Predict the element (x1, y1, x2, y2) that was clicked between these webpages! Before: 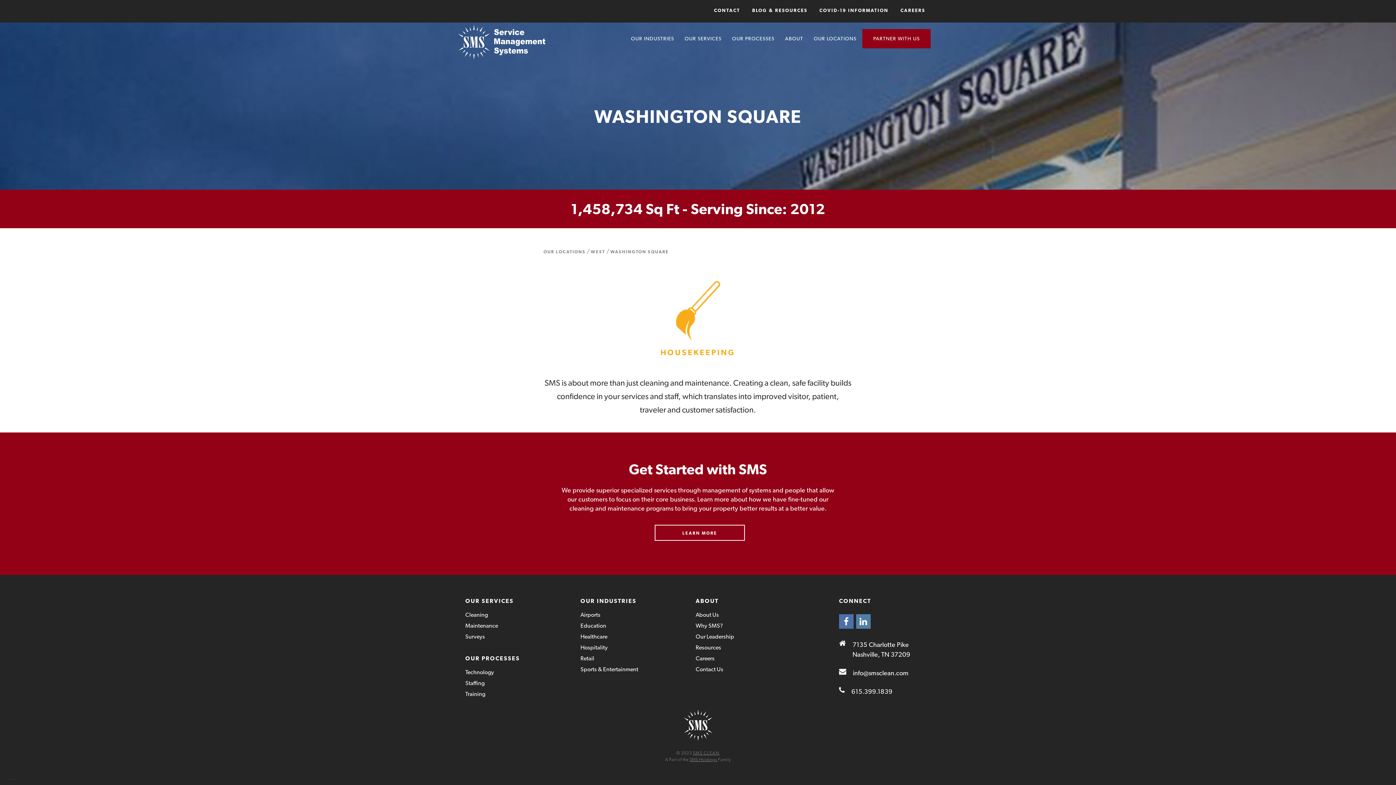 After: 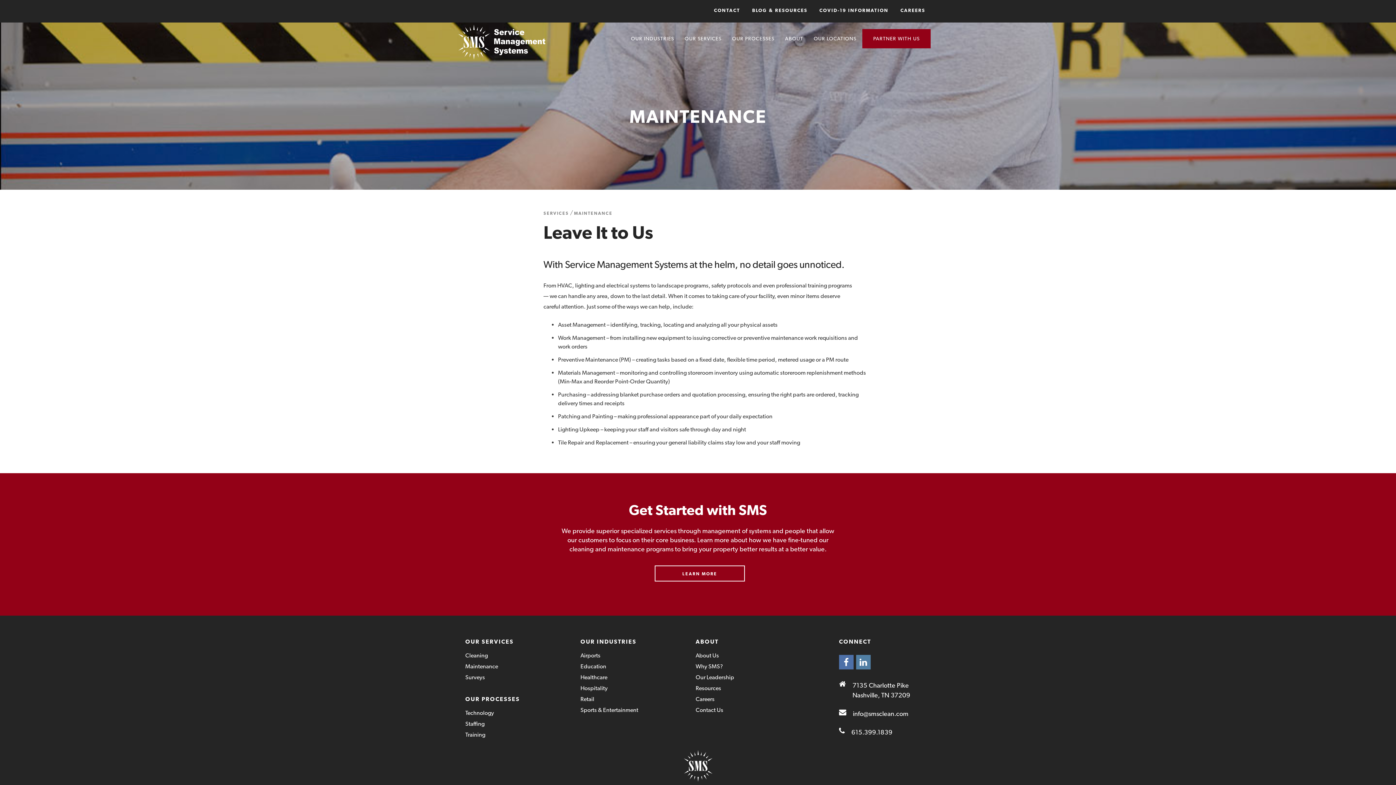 Action: bbox: (465, 621, 498, 630) label: Maintenance